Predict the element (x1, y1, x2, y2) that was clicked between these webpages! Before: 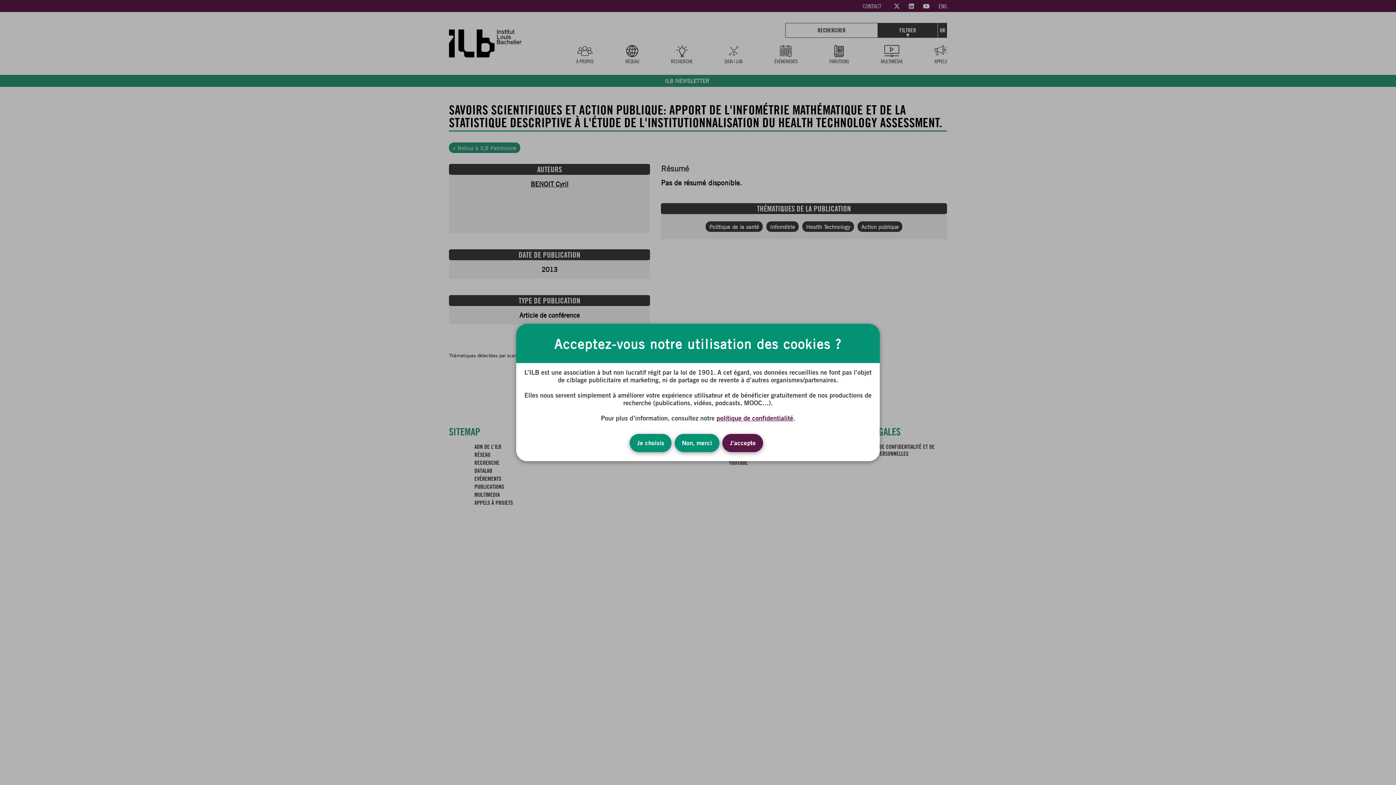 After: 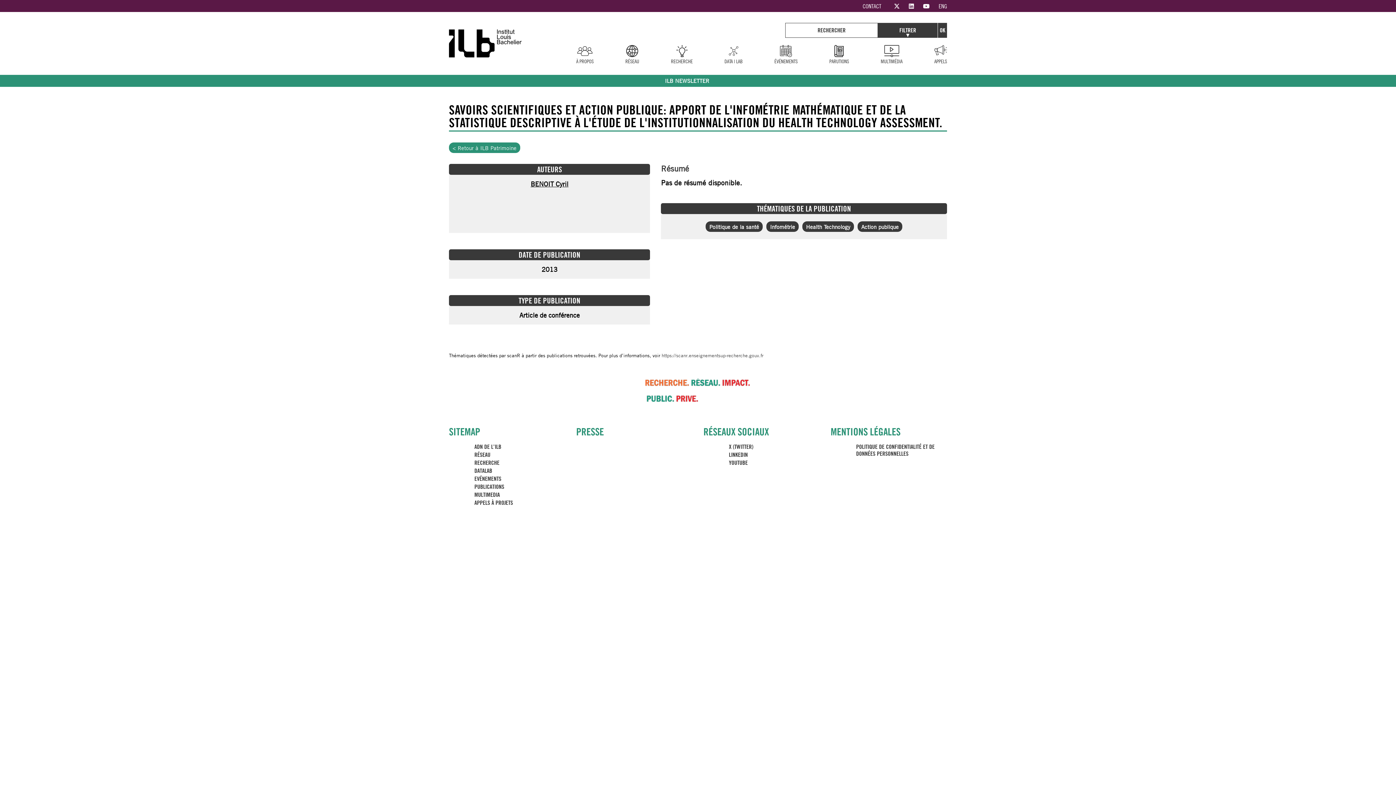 Action: bbox: (674, 434, 719, 452) label: Non, merci